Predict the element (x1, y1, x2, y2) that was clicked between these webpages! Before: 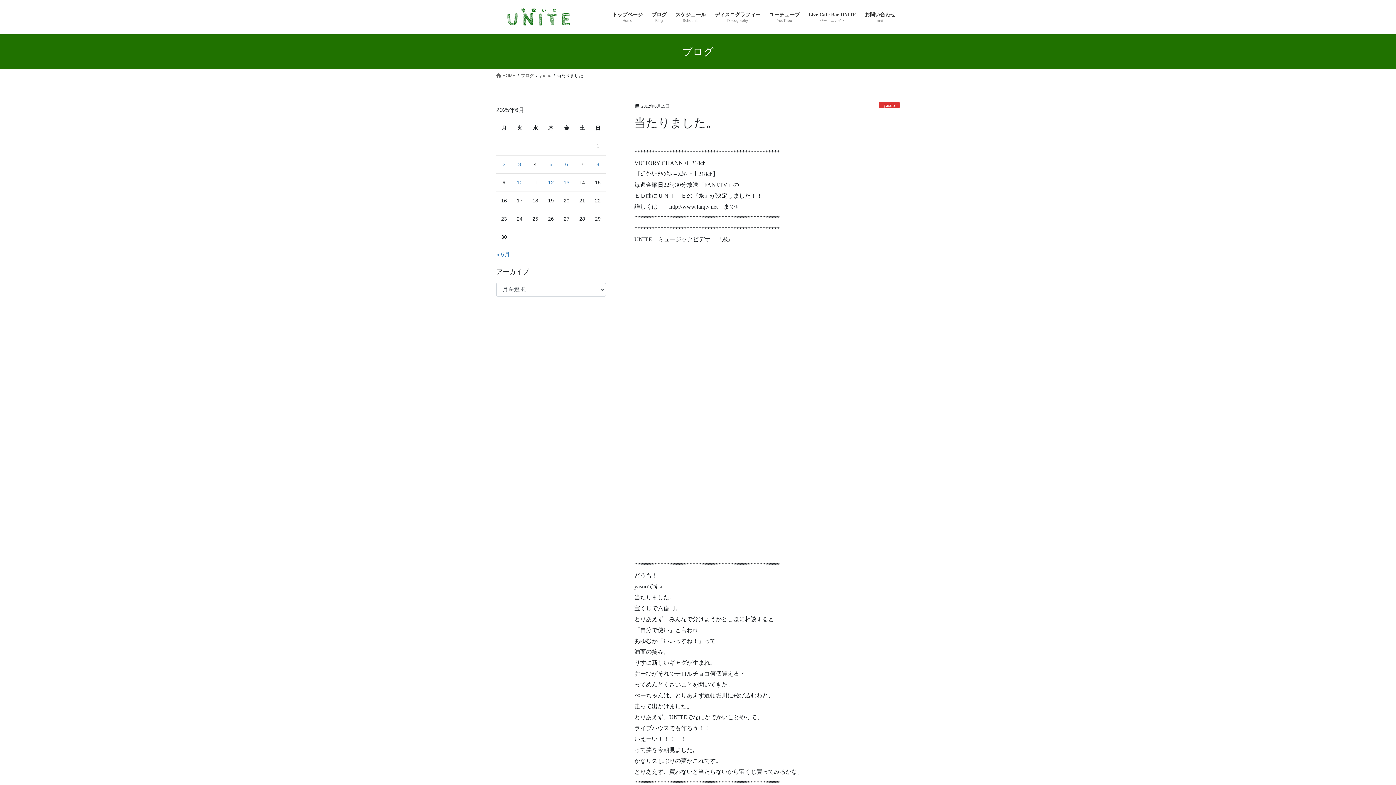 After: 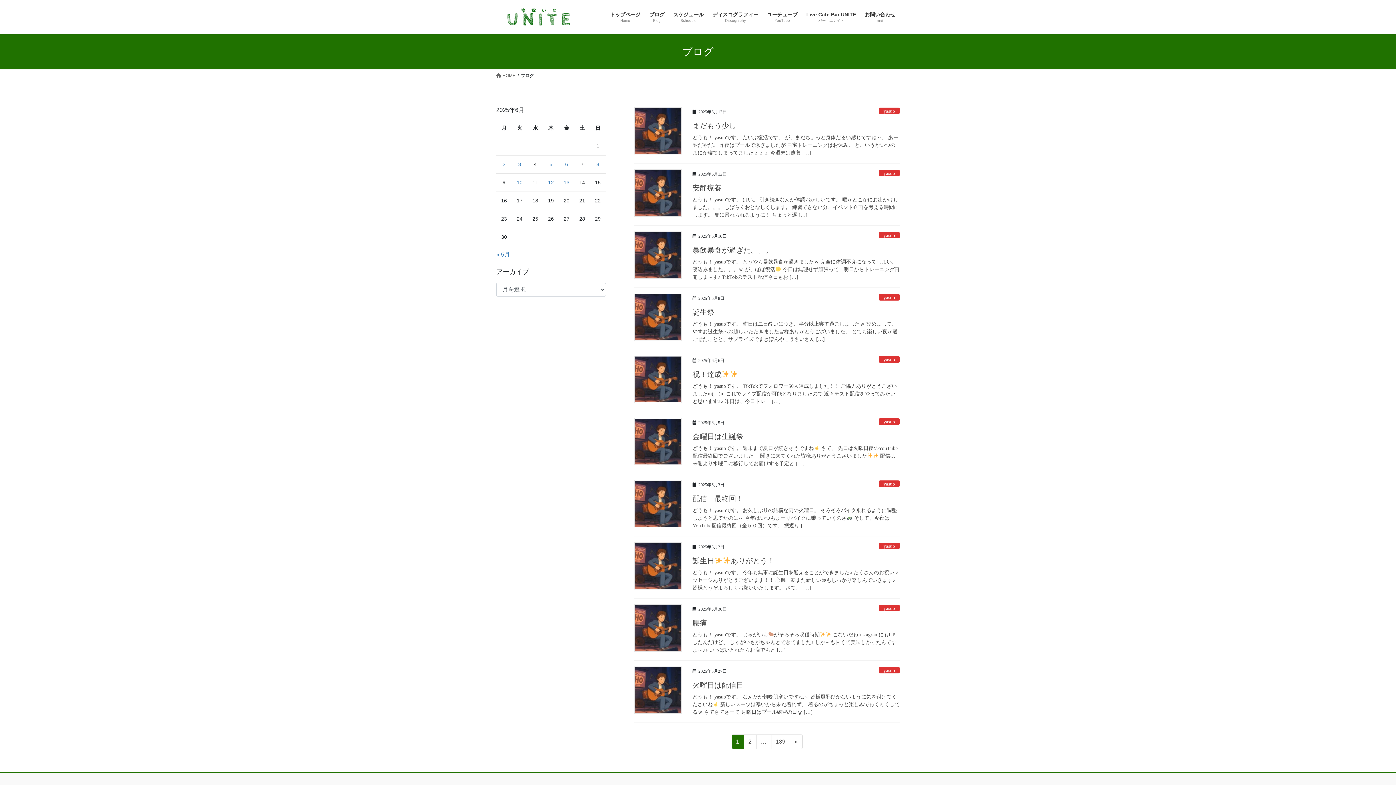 Action: bbox: (647, 6, 671, 28) label: ブログ
Blog